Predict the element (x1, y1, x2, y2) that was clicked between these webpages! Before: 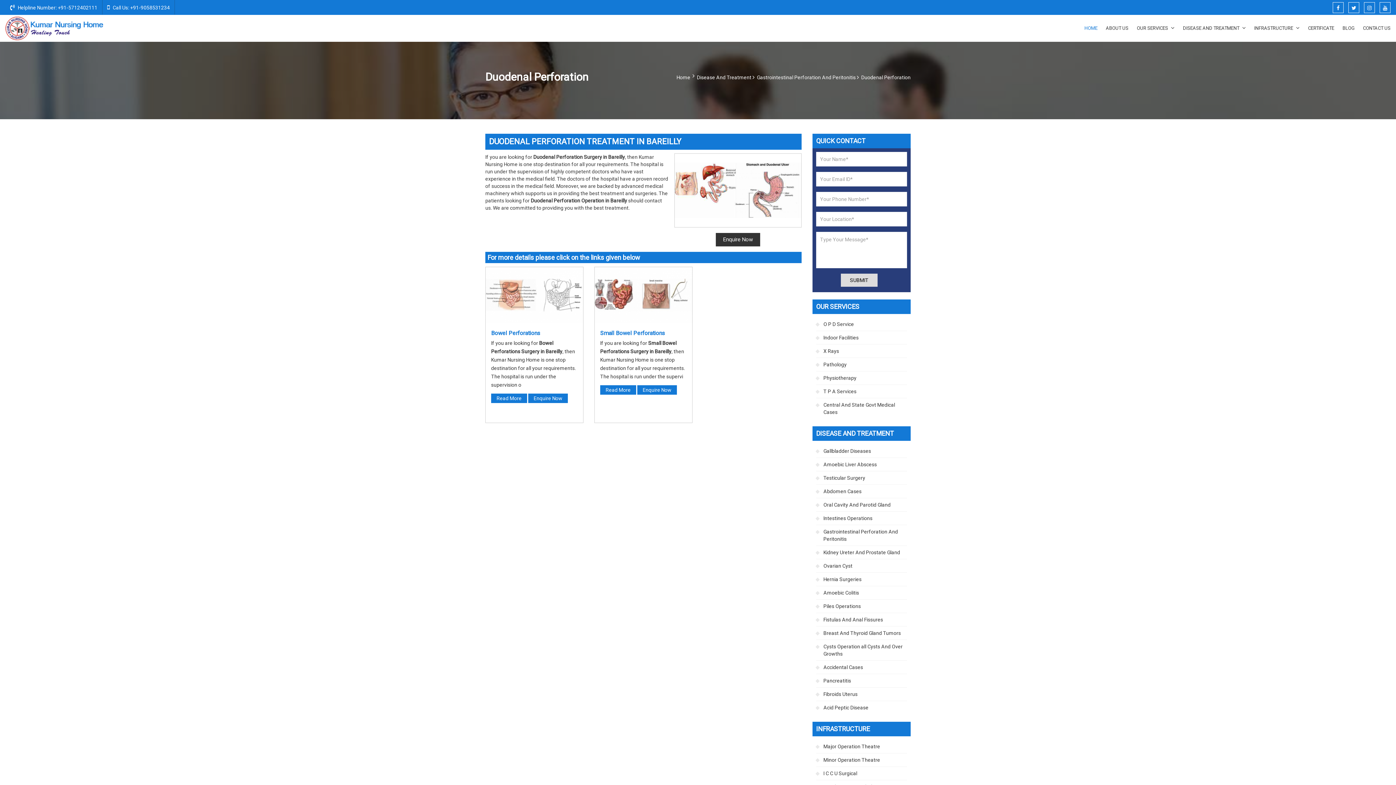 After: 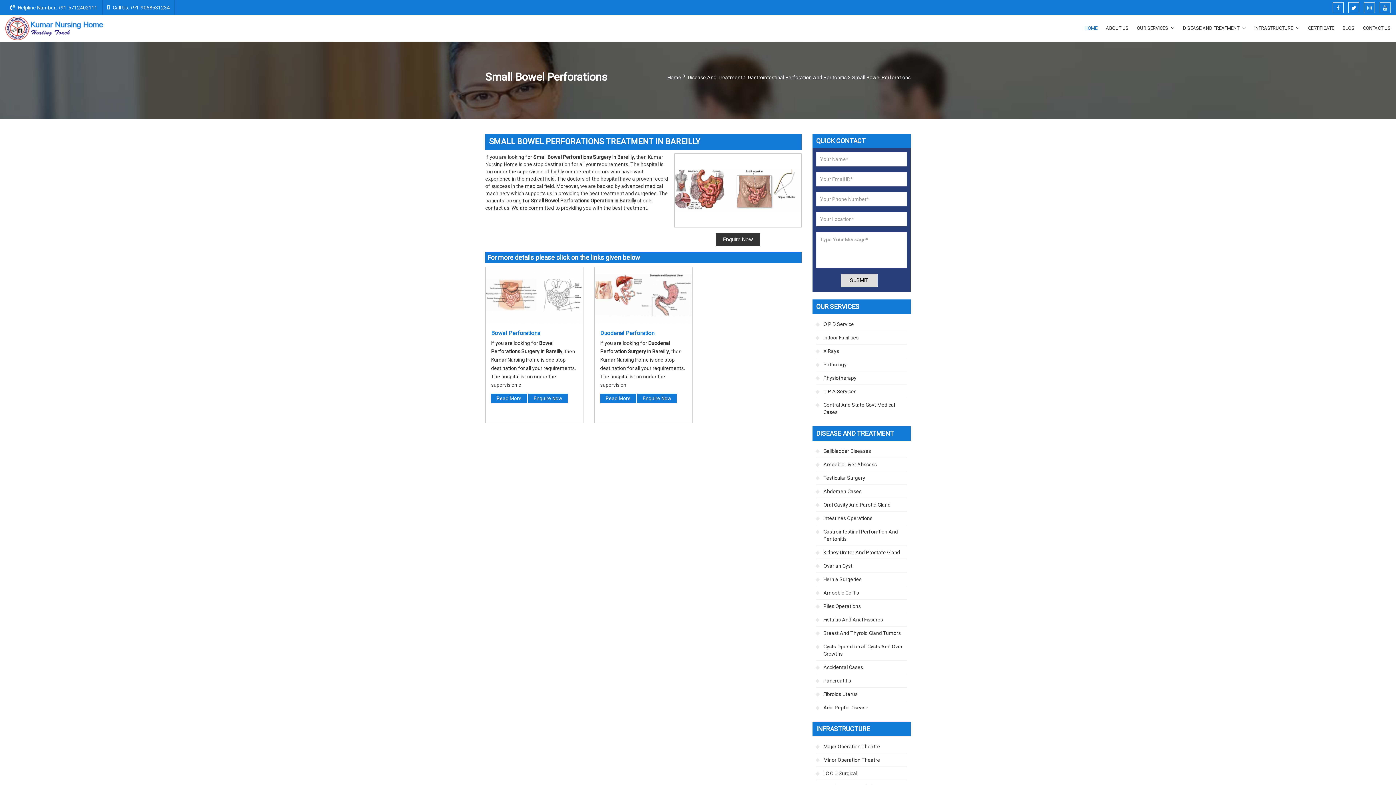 Action: bbox: (594, 267, 692, 323)